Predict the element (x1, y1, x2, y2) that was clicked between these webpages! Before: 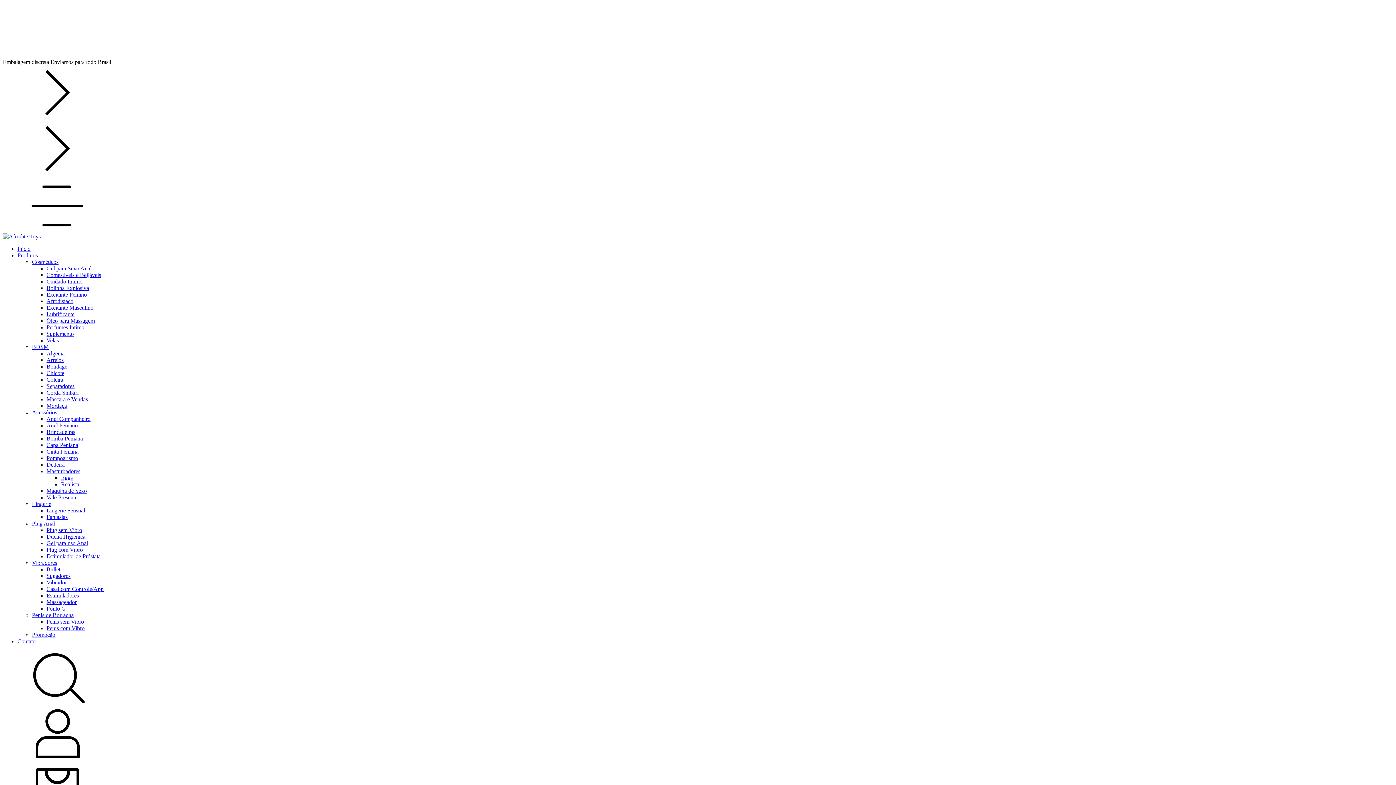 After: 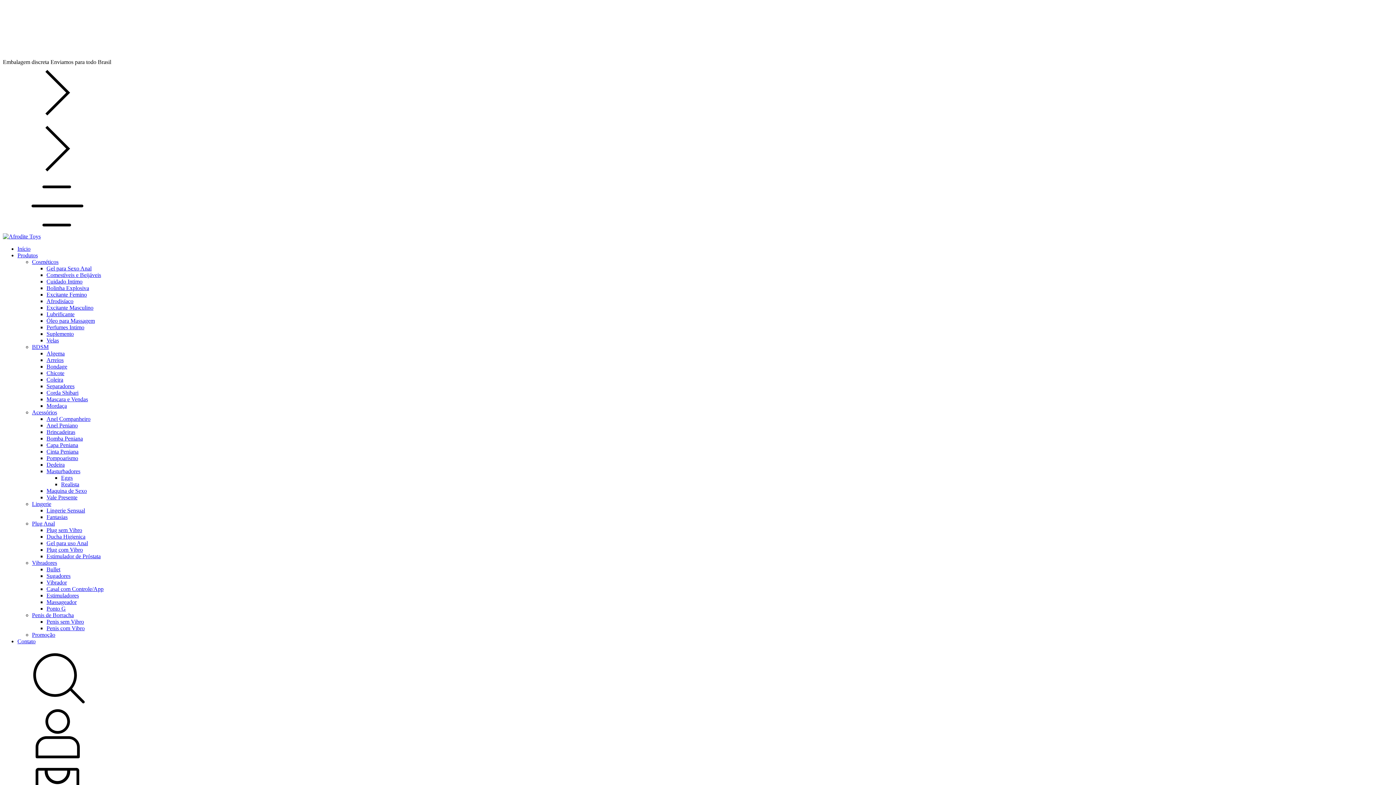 Action: bbox: (46, 350, 64, 356) label: Algema